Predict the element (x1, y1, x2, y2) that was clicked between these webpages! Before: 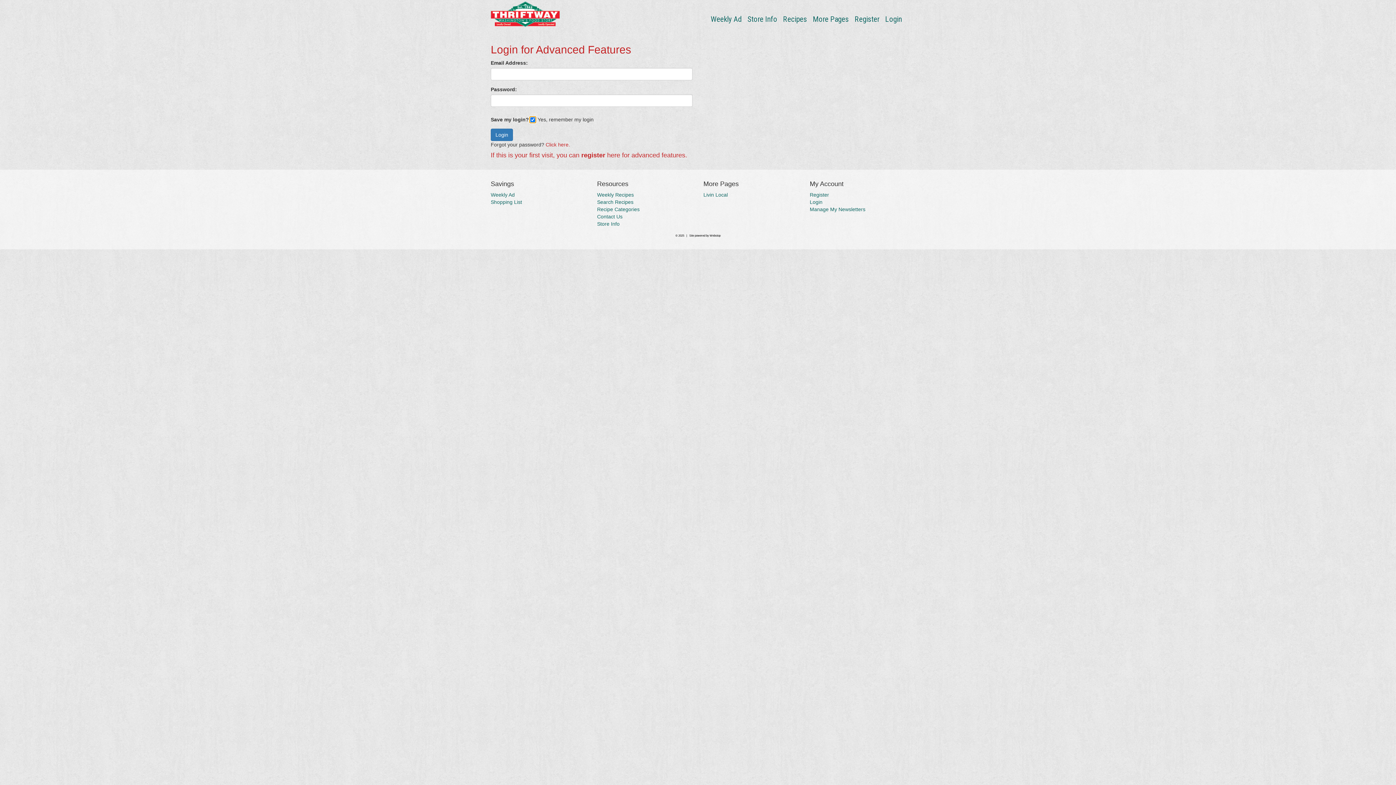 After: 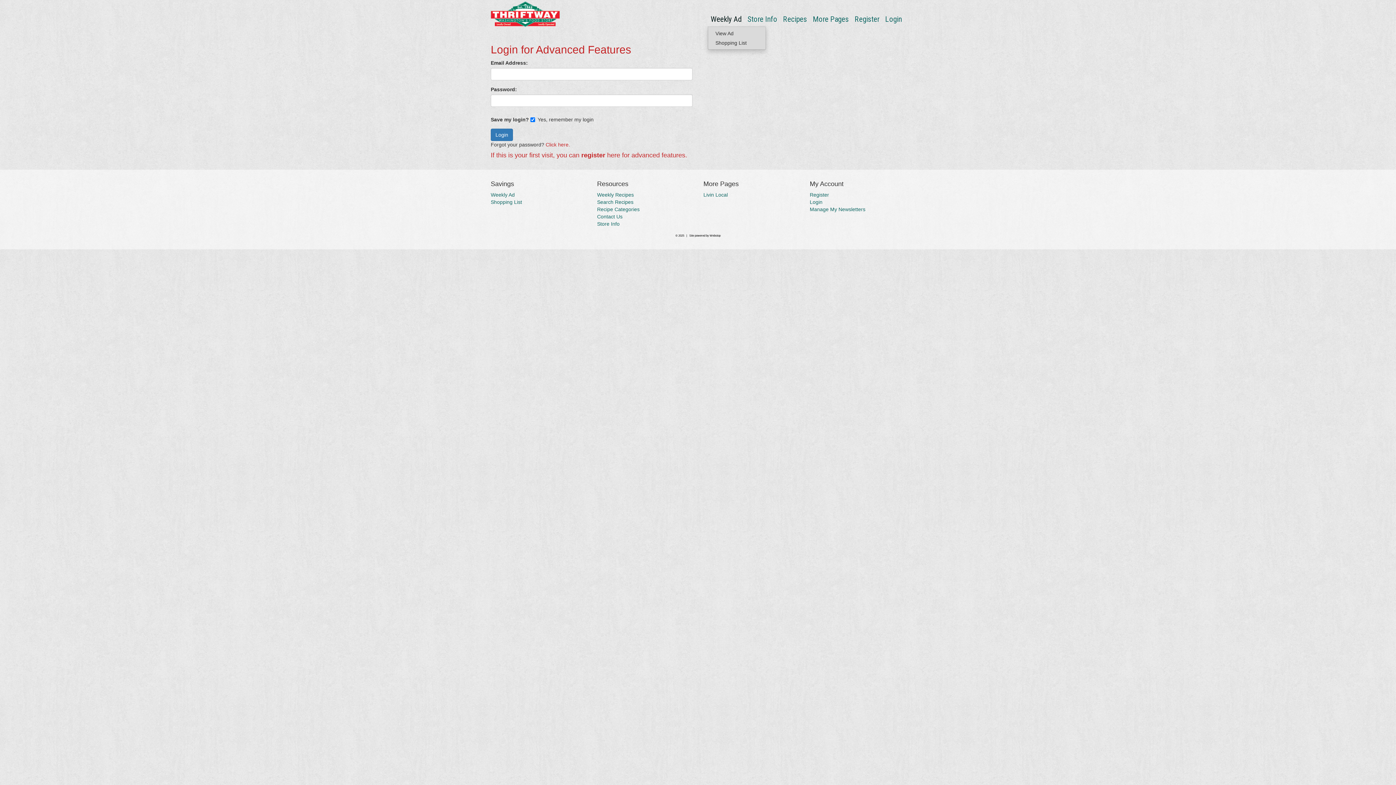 Action: bbox: (708, 12, 744, 26) label: Weekly Ad